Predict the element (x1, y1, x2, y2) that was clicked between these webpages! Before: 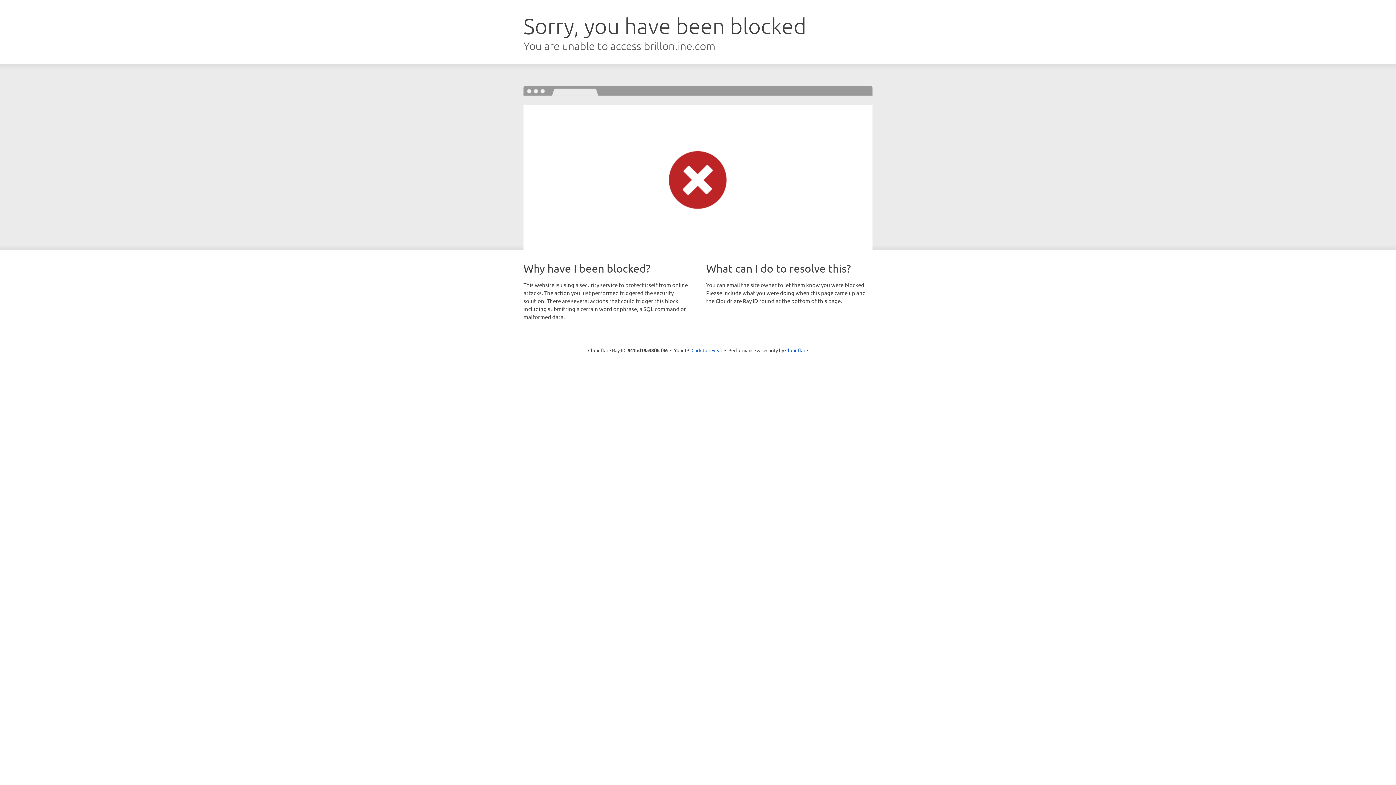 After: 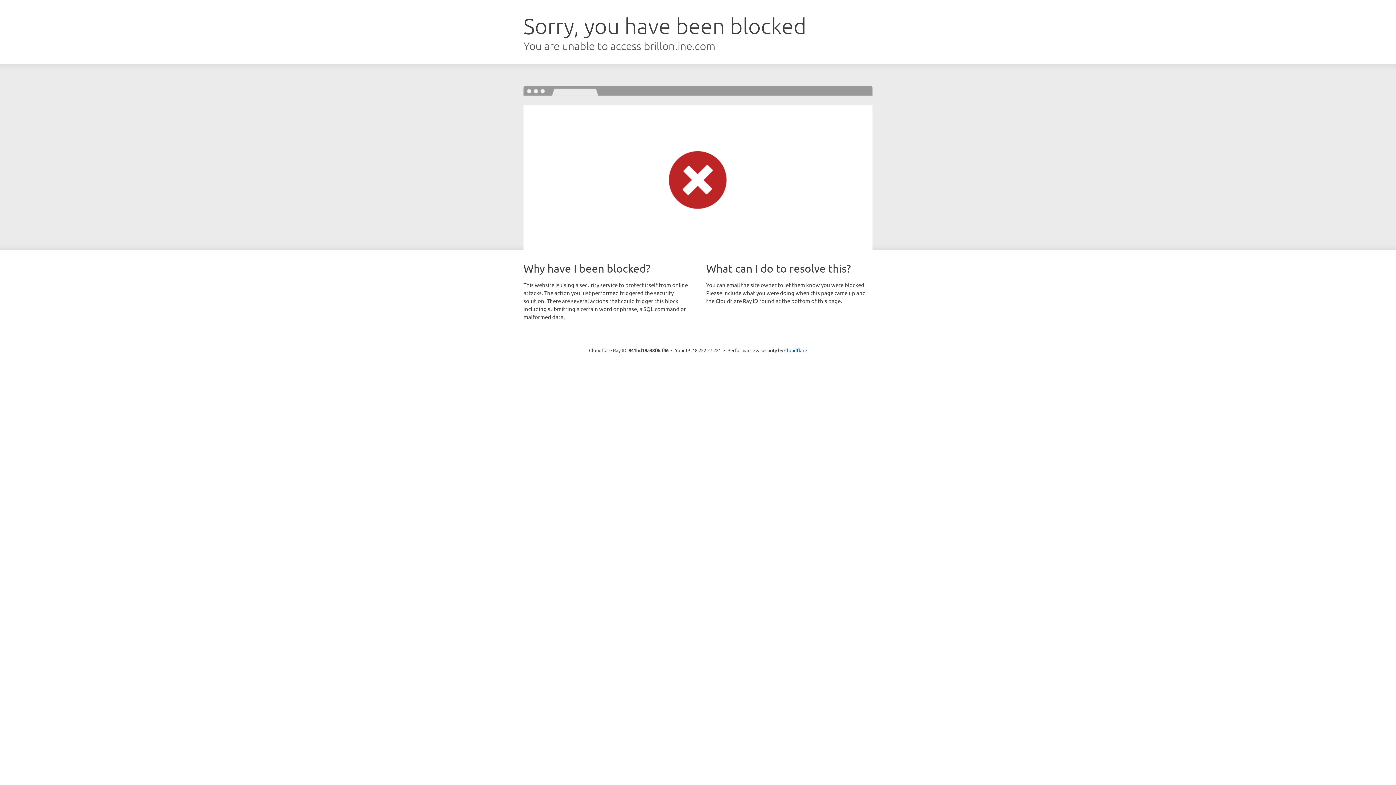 Action: label: Click to reveal bbox: (691, 346, 722, 353)